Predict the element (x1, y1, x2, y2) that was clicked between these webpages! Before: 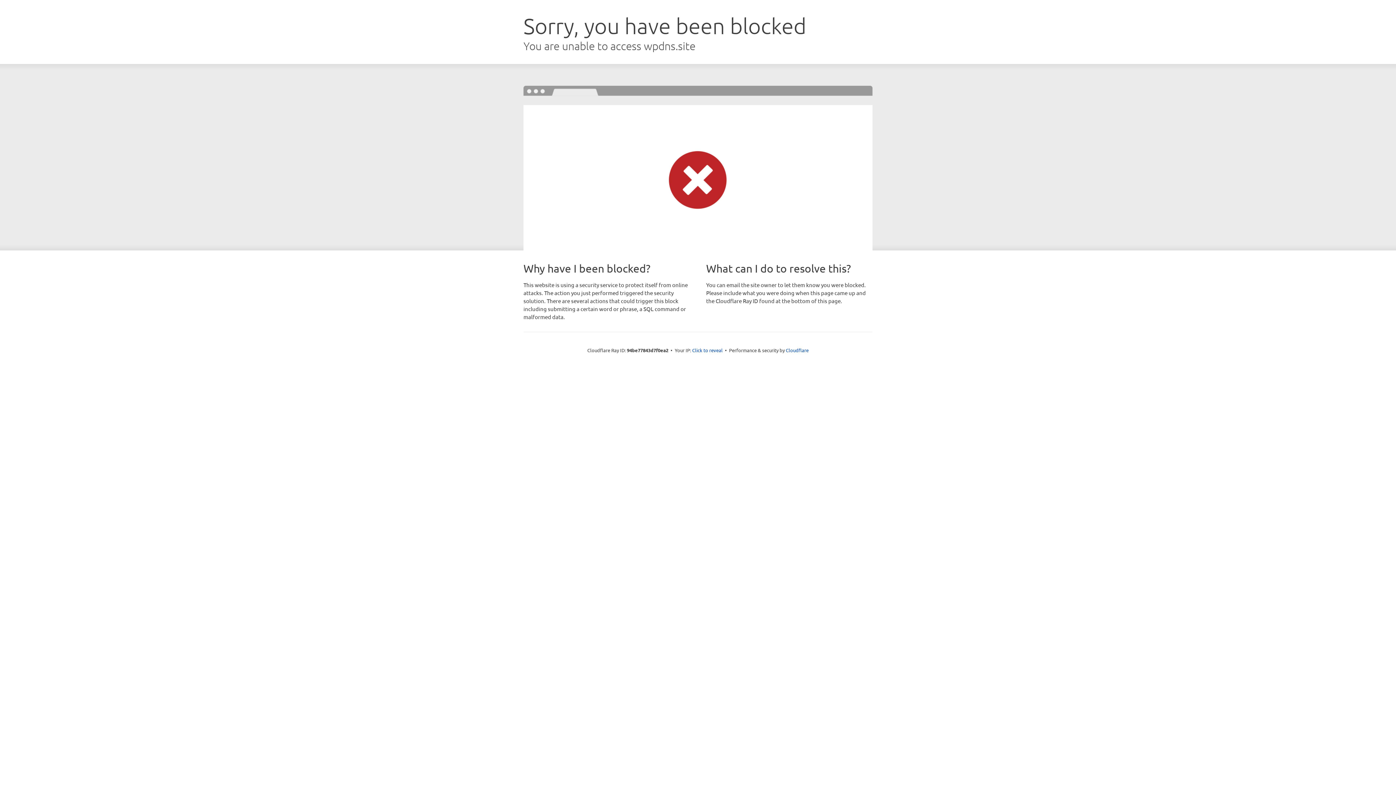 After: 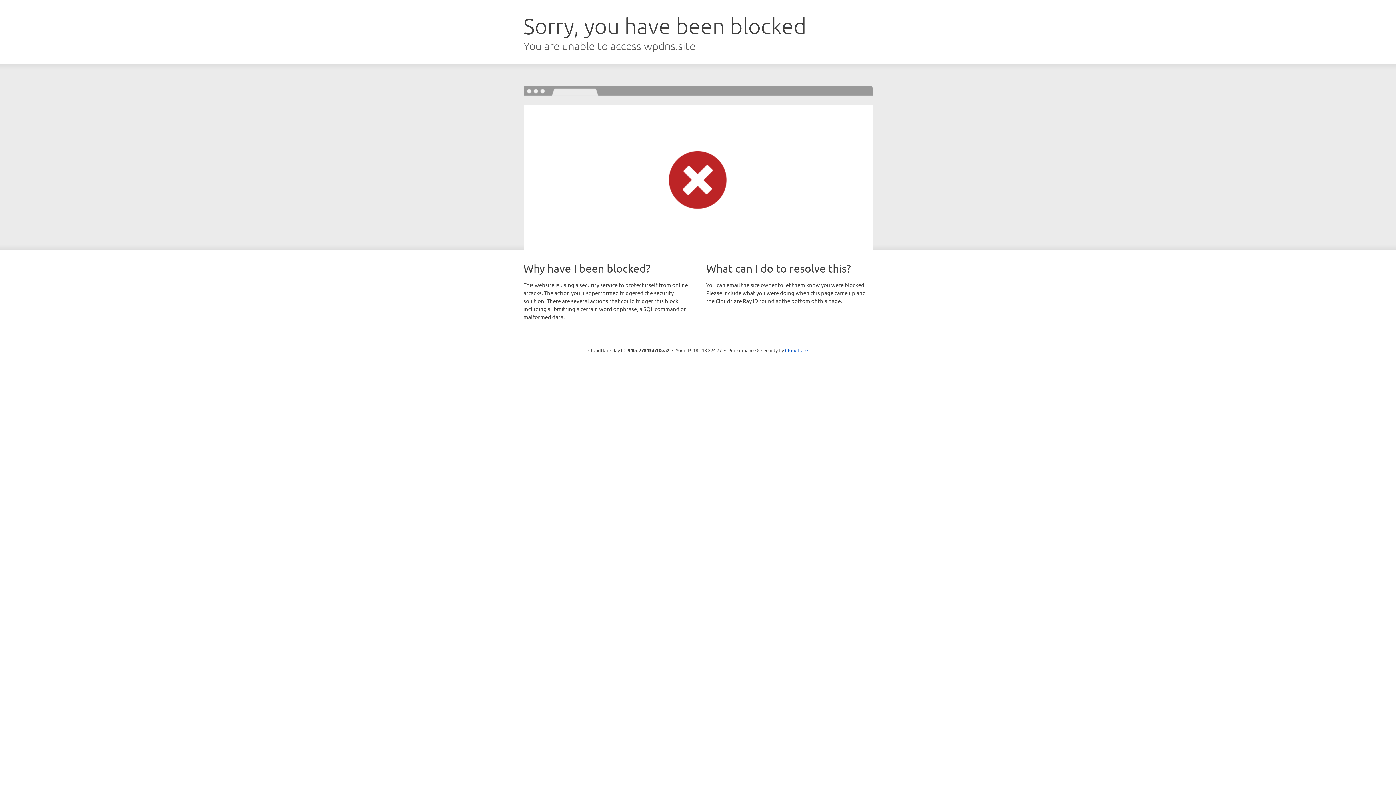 Action: bbox: (692, 346, 722, 353) label: Click to reveal